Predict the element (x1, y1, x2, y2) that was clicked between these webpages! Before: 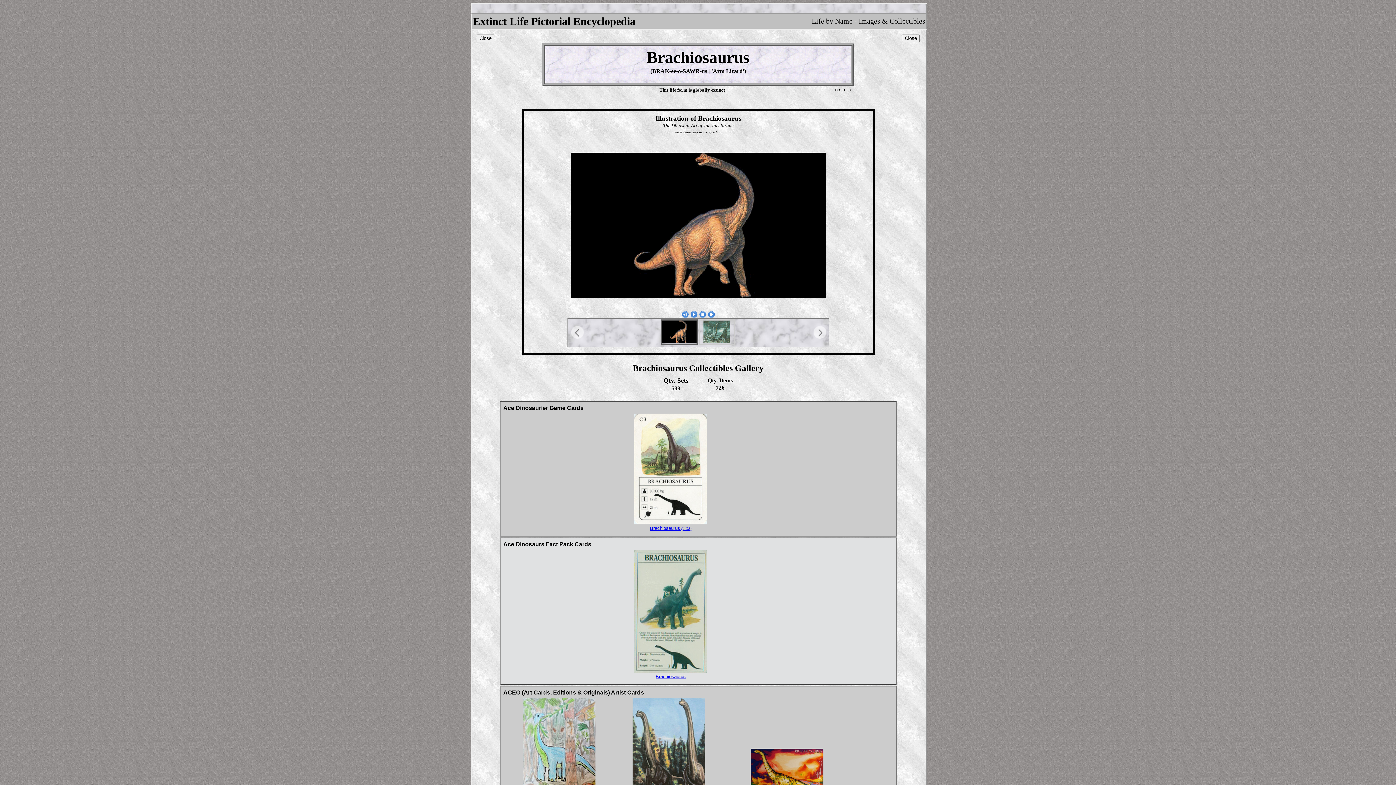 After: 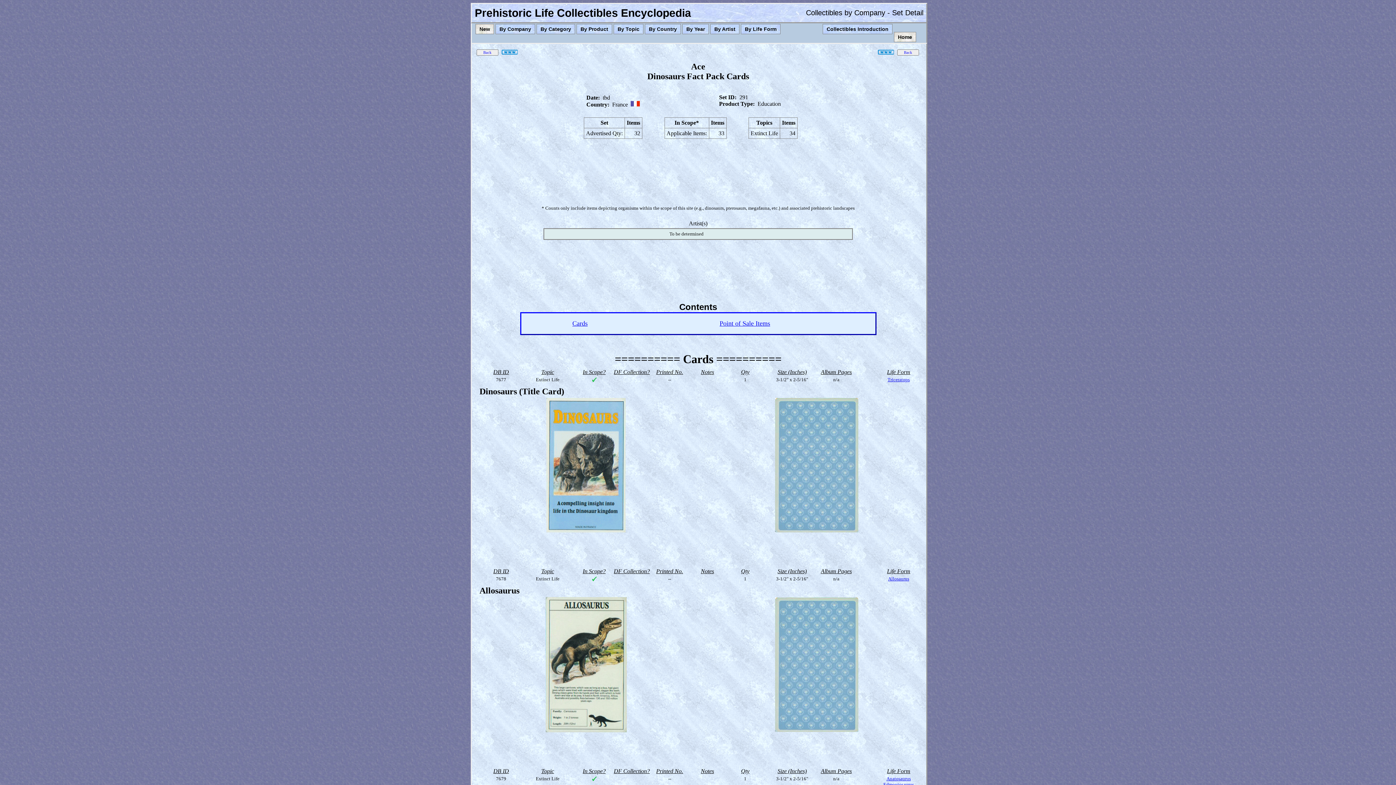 Action: bbox: (655, 674, 686, 679) label: Brachiosaurus